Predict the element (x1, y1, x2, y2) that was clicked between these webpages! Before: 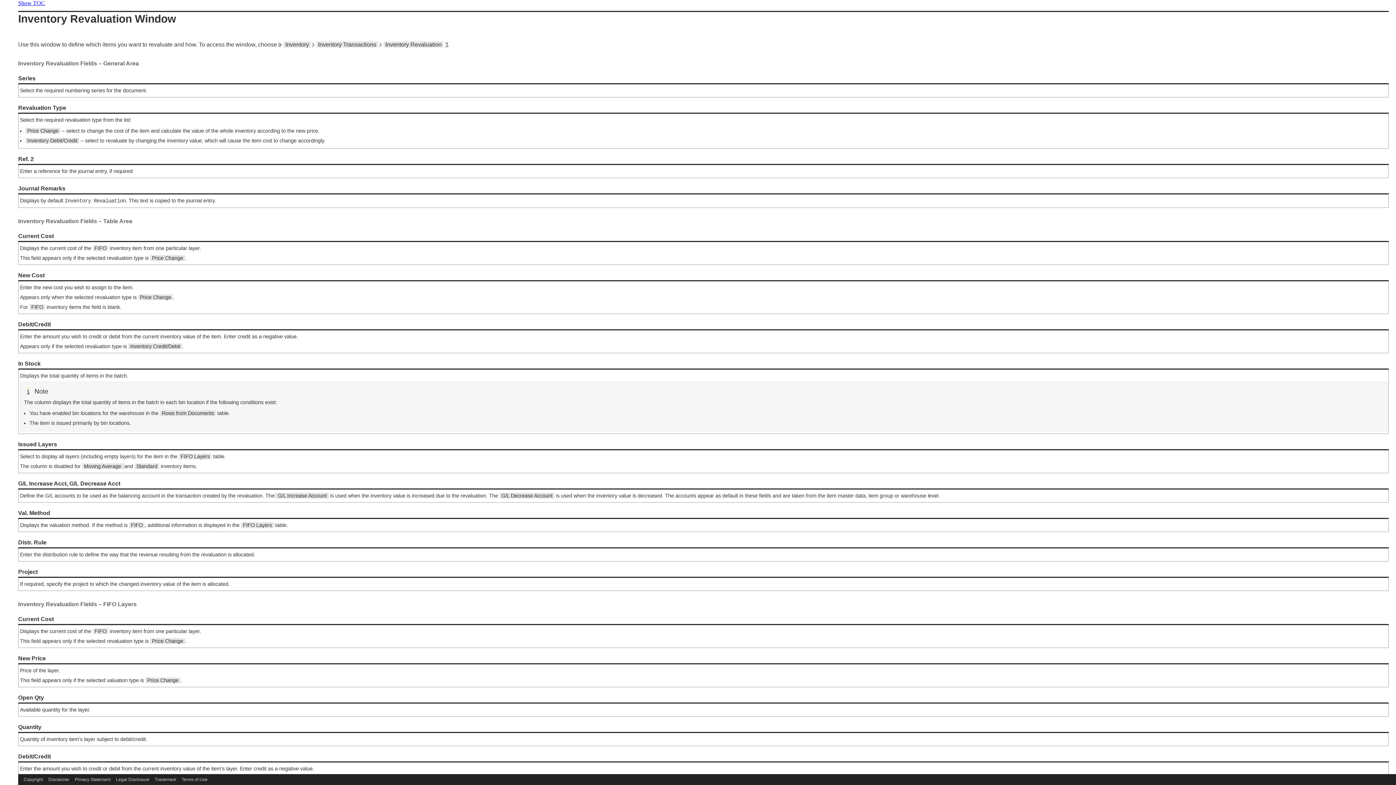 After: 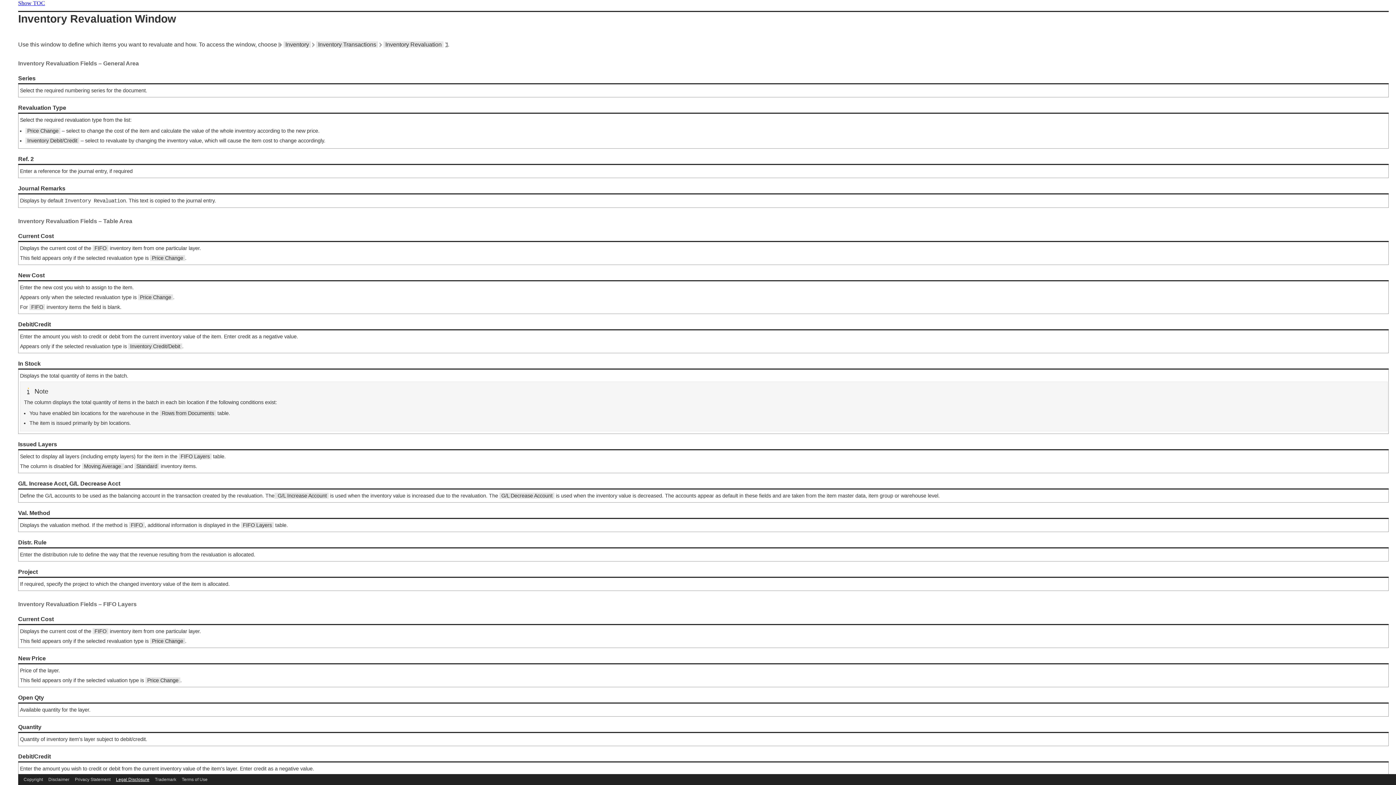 Action: label: Legal Disclosure bbox: (116, 777, 149, 782)